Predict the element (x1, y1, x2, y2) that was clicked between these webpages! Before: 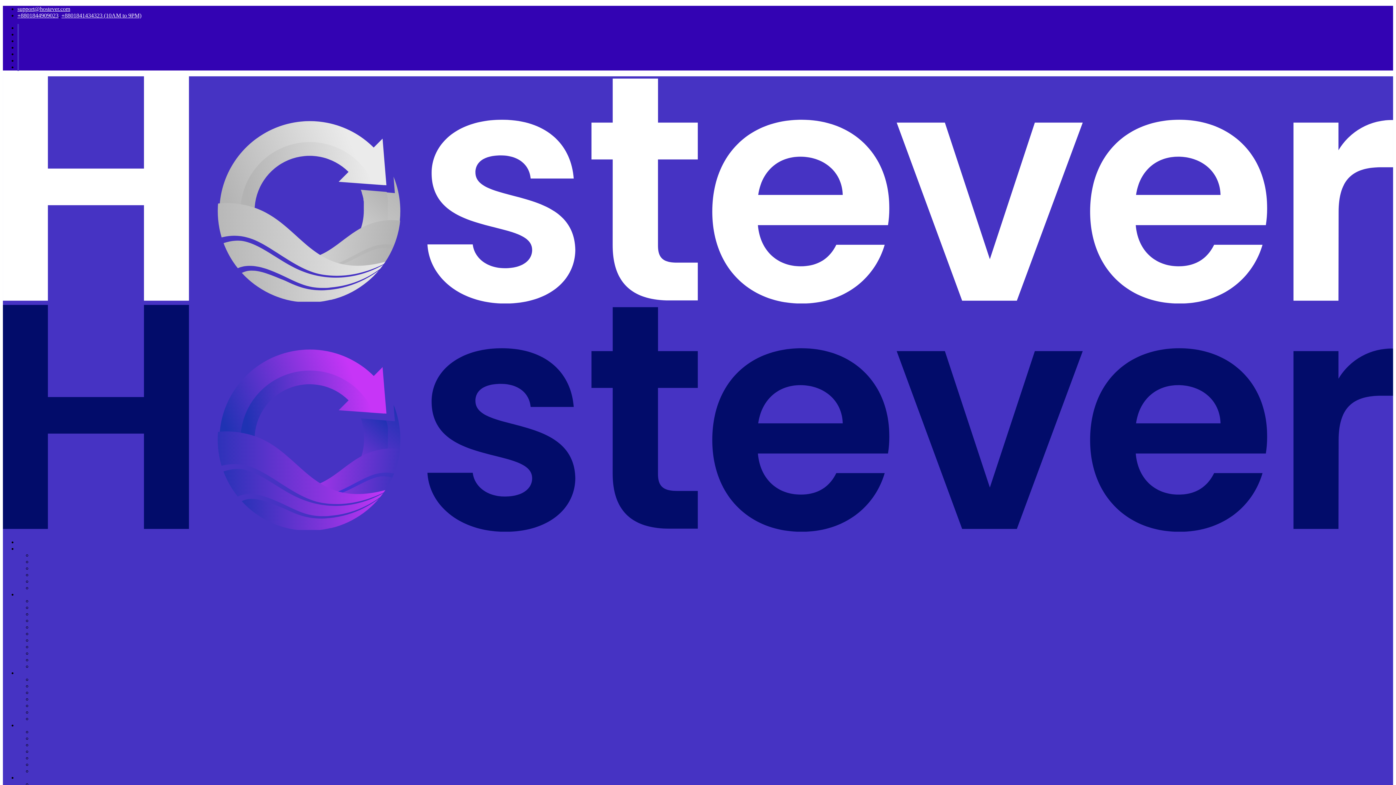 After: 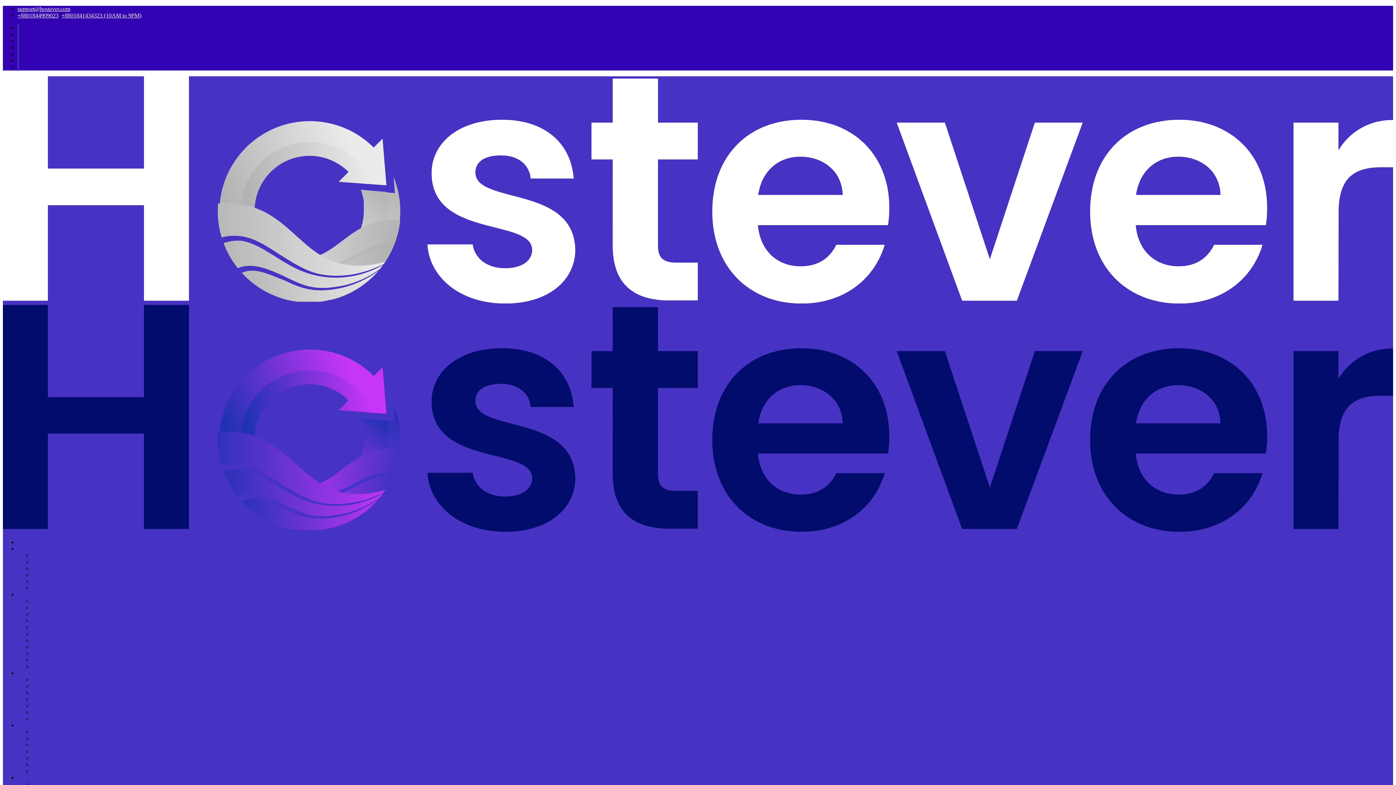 Action: bbox: (17, 775, 30, 781) label: Help 